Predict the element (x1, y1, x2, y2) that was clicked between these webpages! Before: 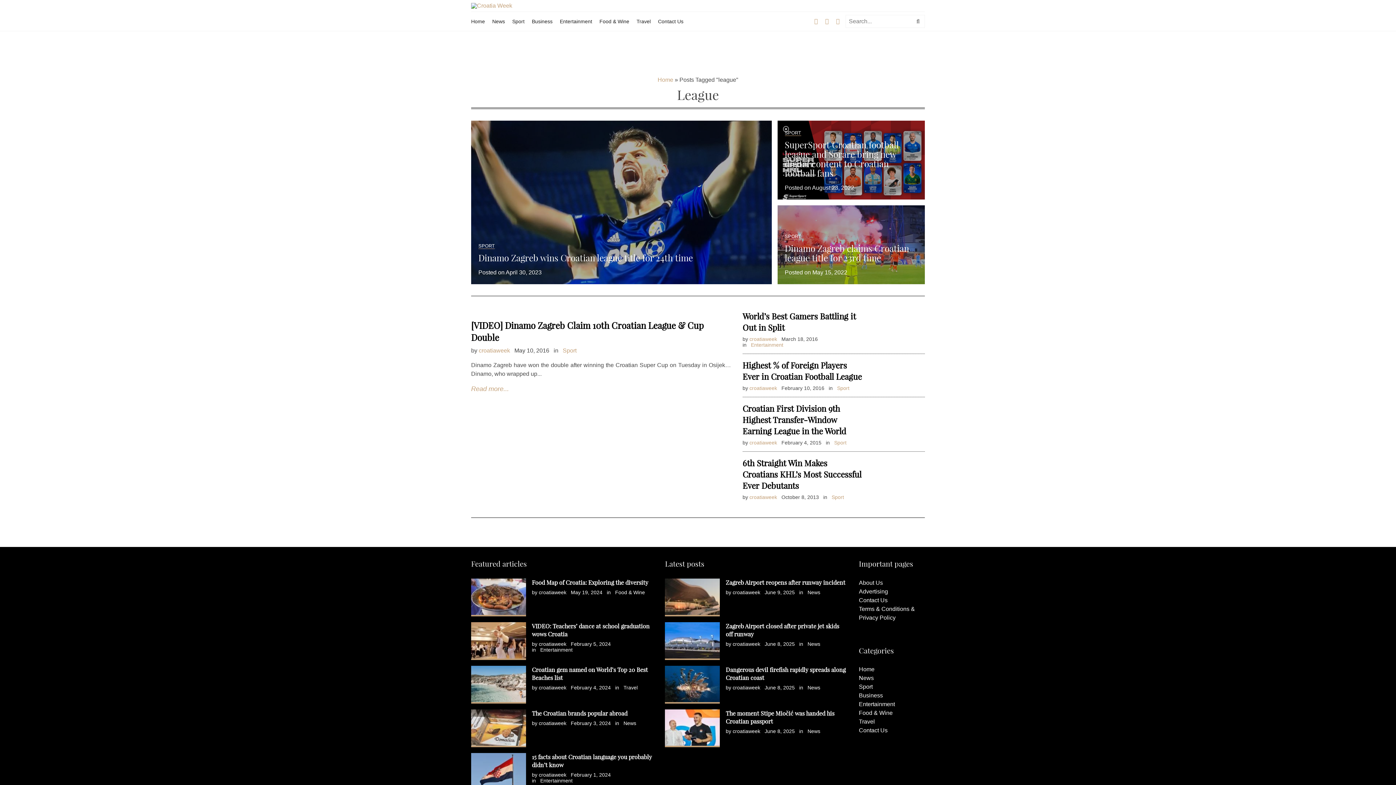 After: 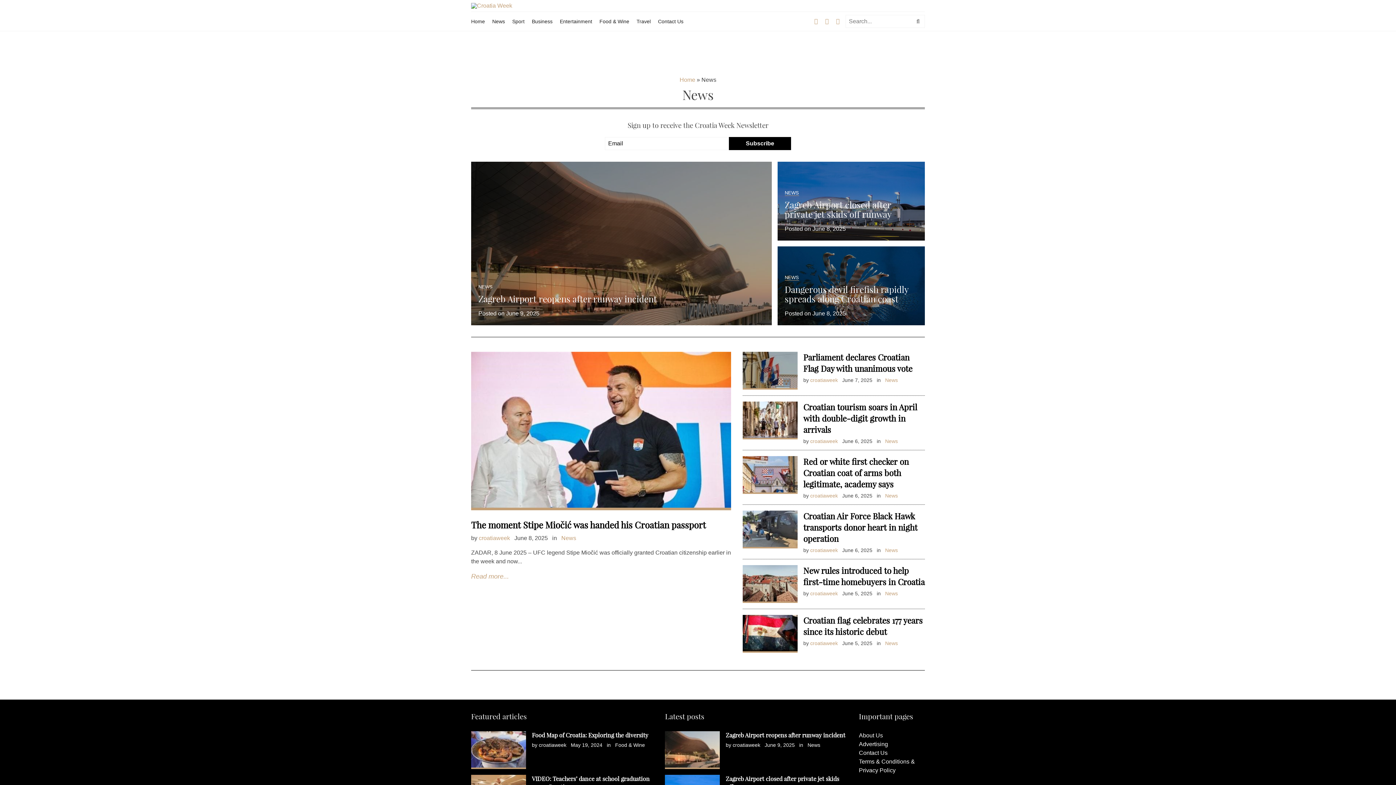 Action: bbox: (492, 18, 505, 24) label: News